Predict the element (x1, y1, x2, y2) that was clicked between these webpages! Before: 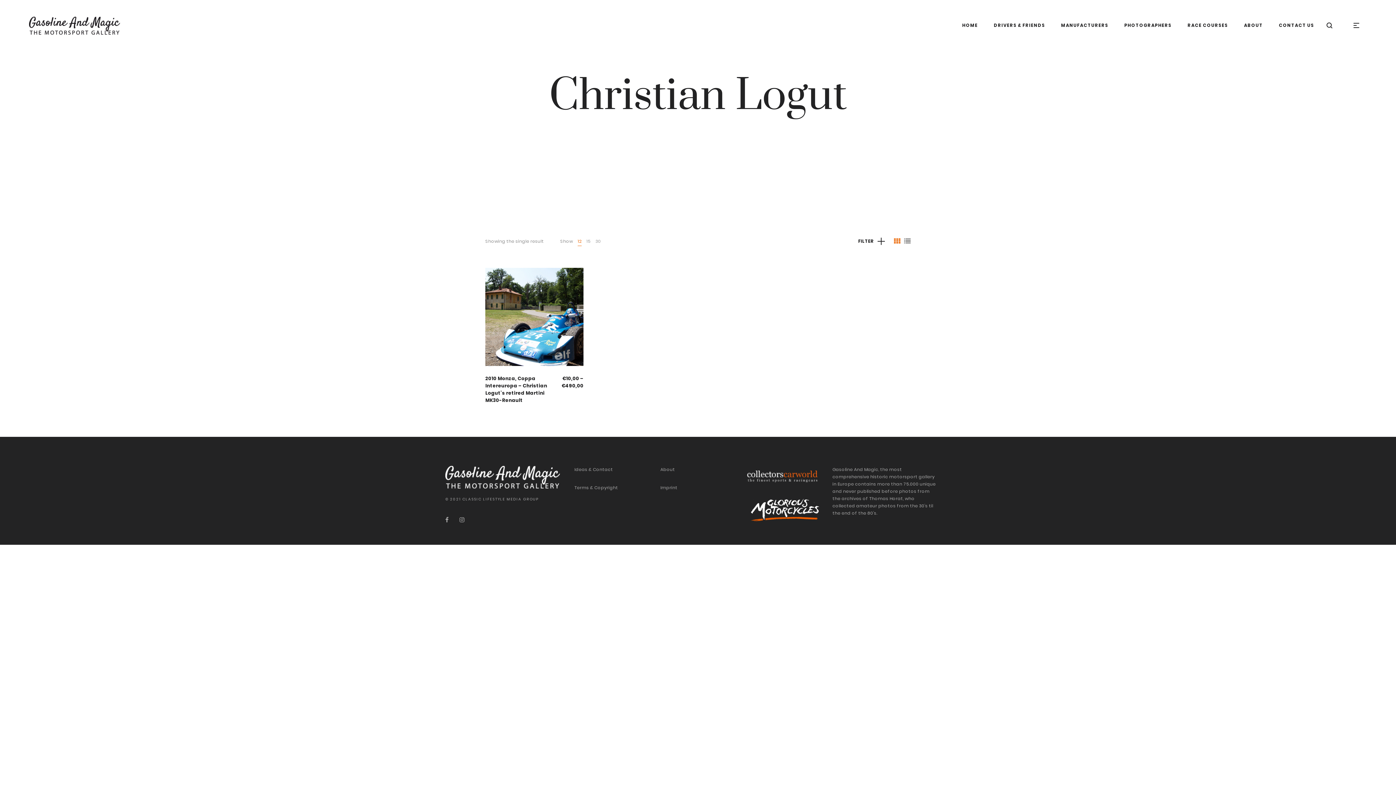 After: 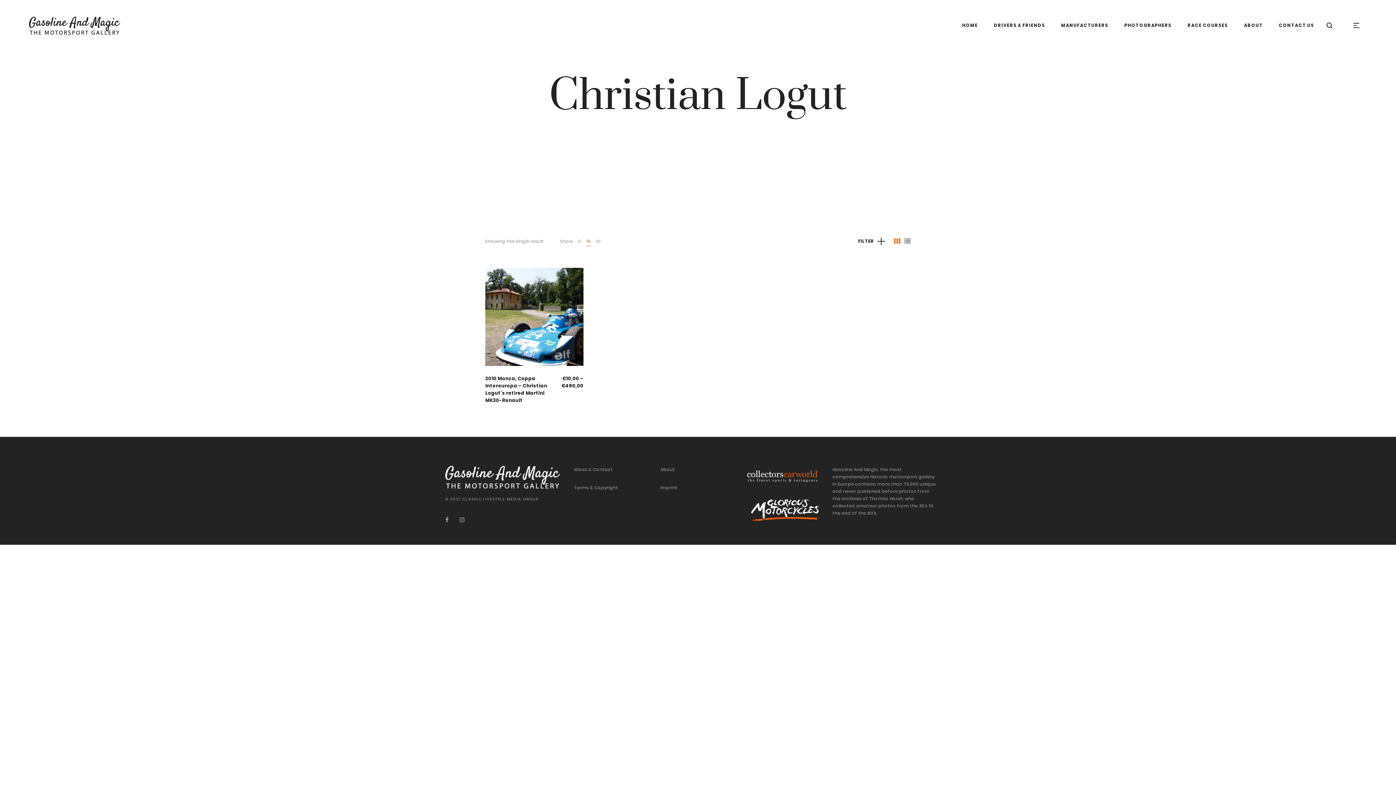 Action: bbox: (586, 238, 590, 244) label: 15